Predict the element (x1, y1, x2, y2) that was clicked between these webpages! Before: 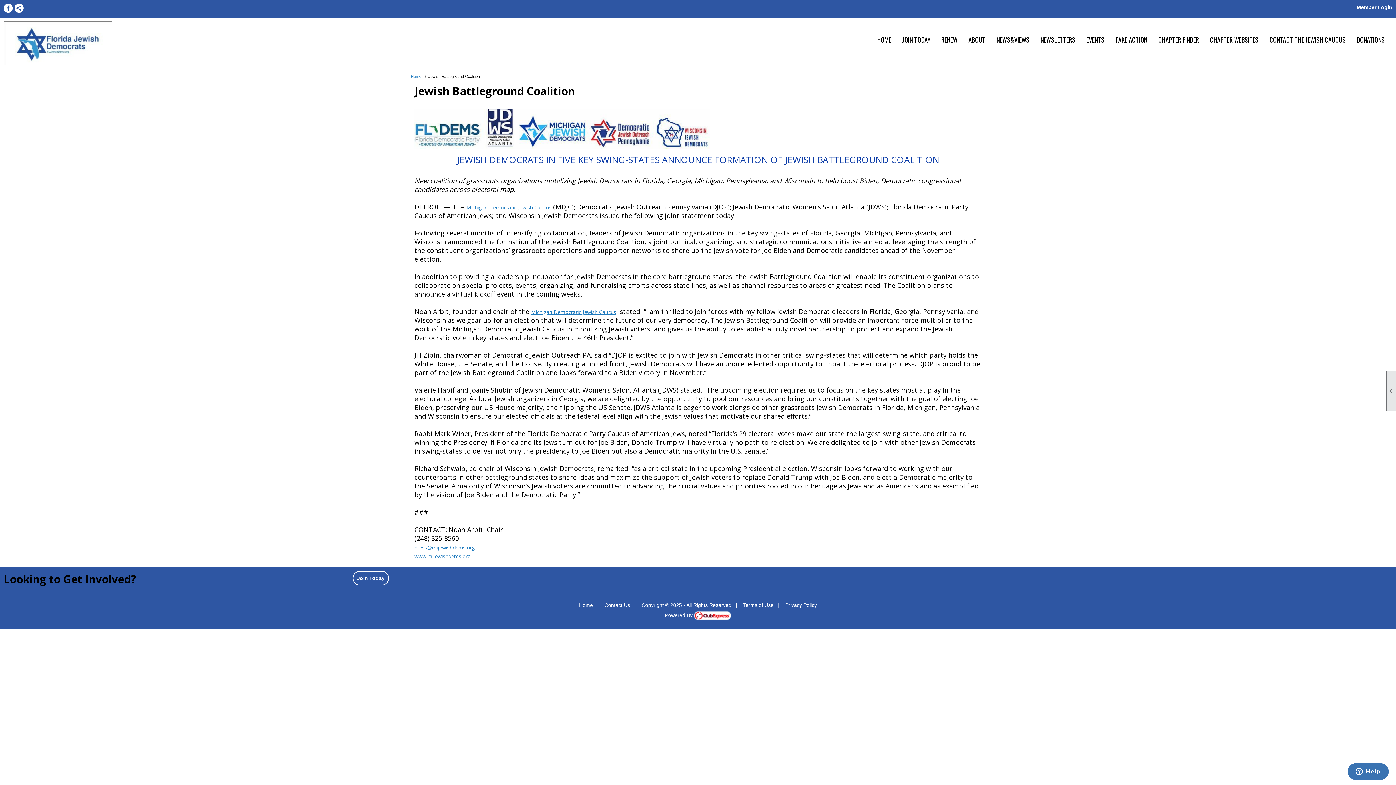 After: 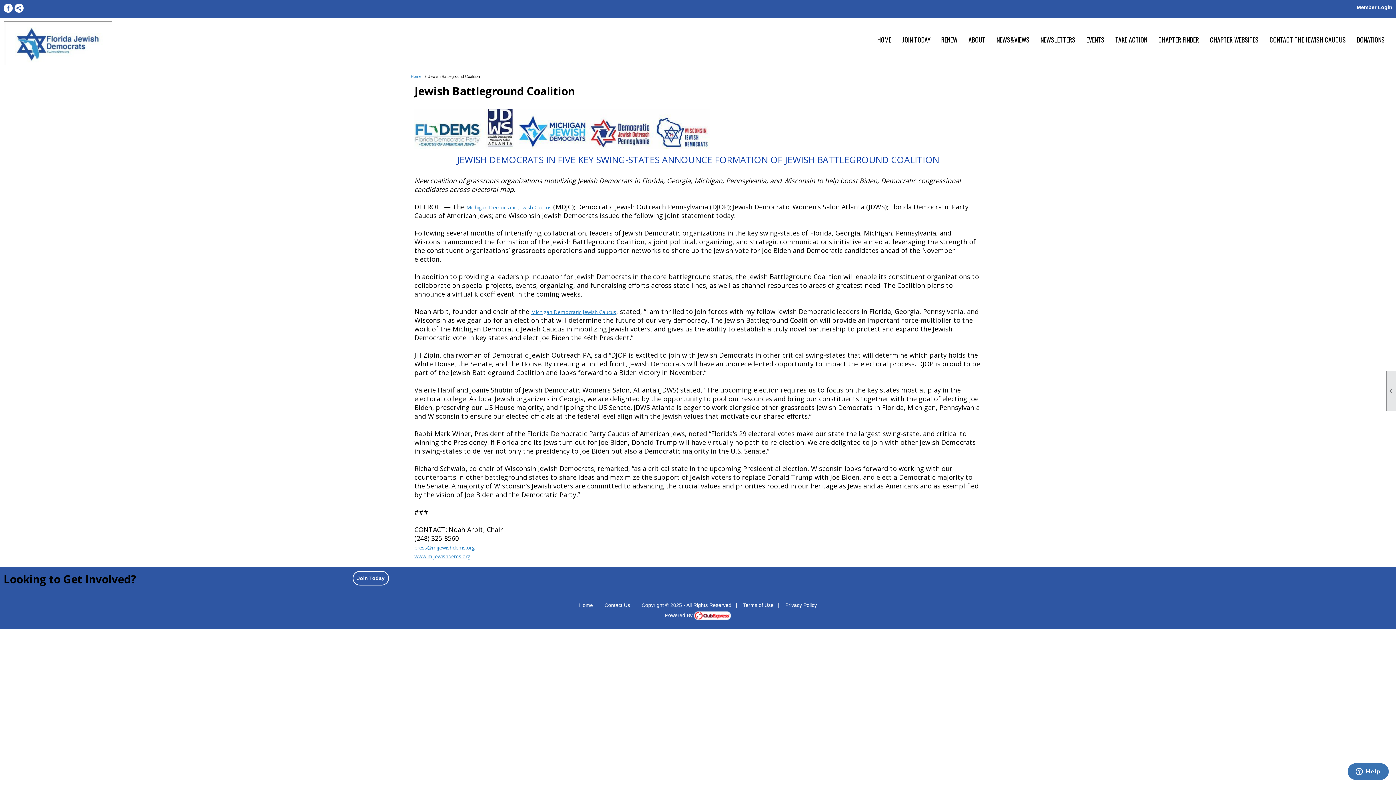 Action: label: Michigan Democratic Jewish Caucus bbox: (466, 204, 551, 210)